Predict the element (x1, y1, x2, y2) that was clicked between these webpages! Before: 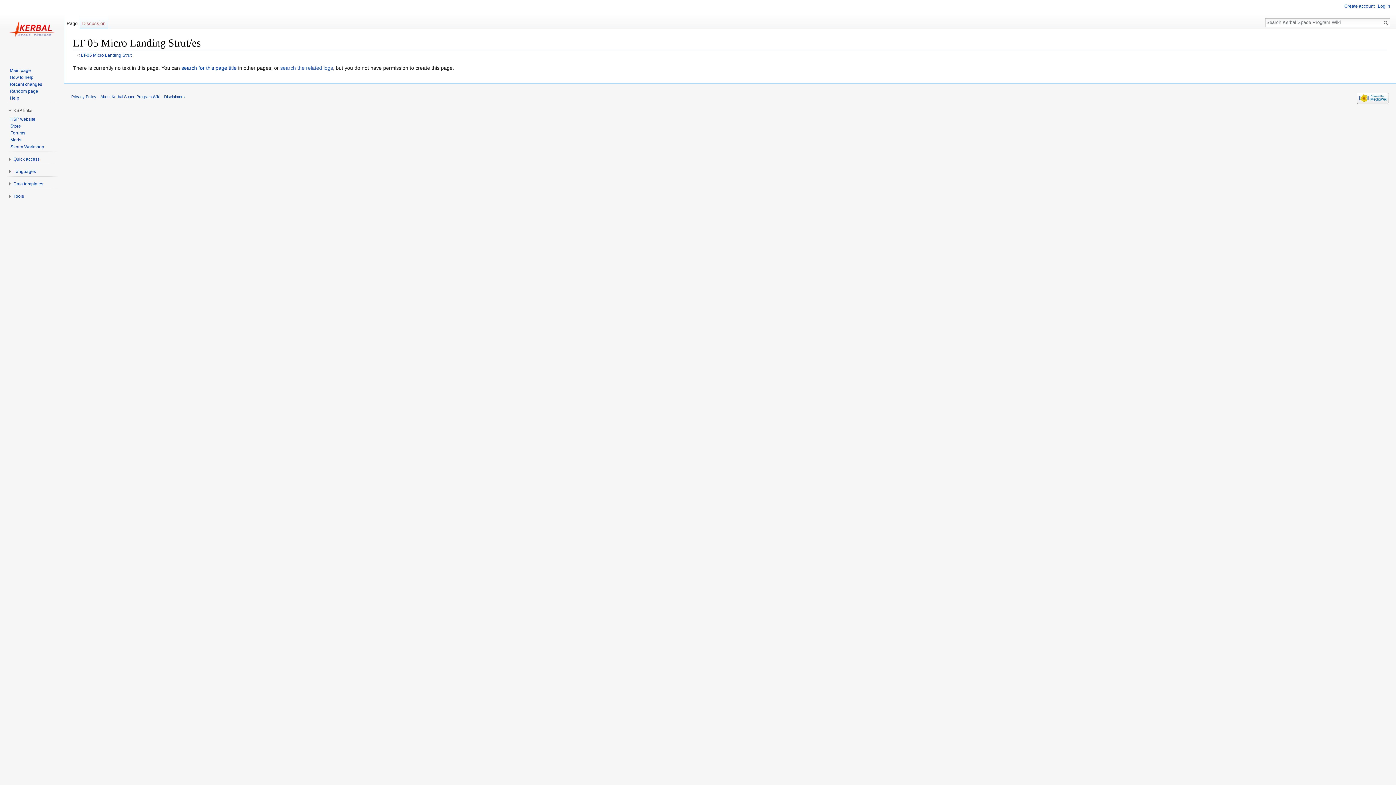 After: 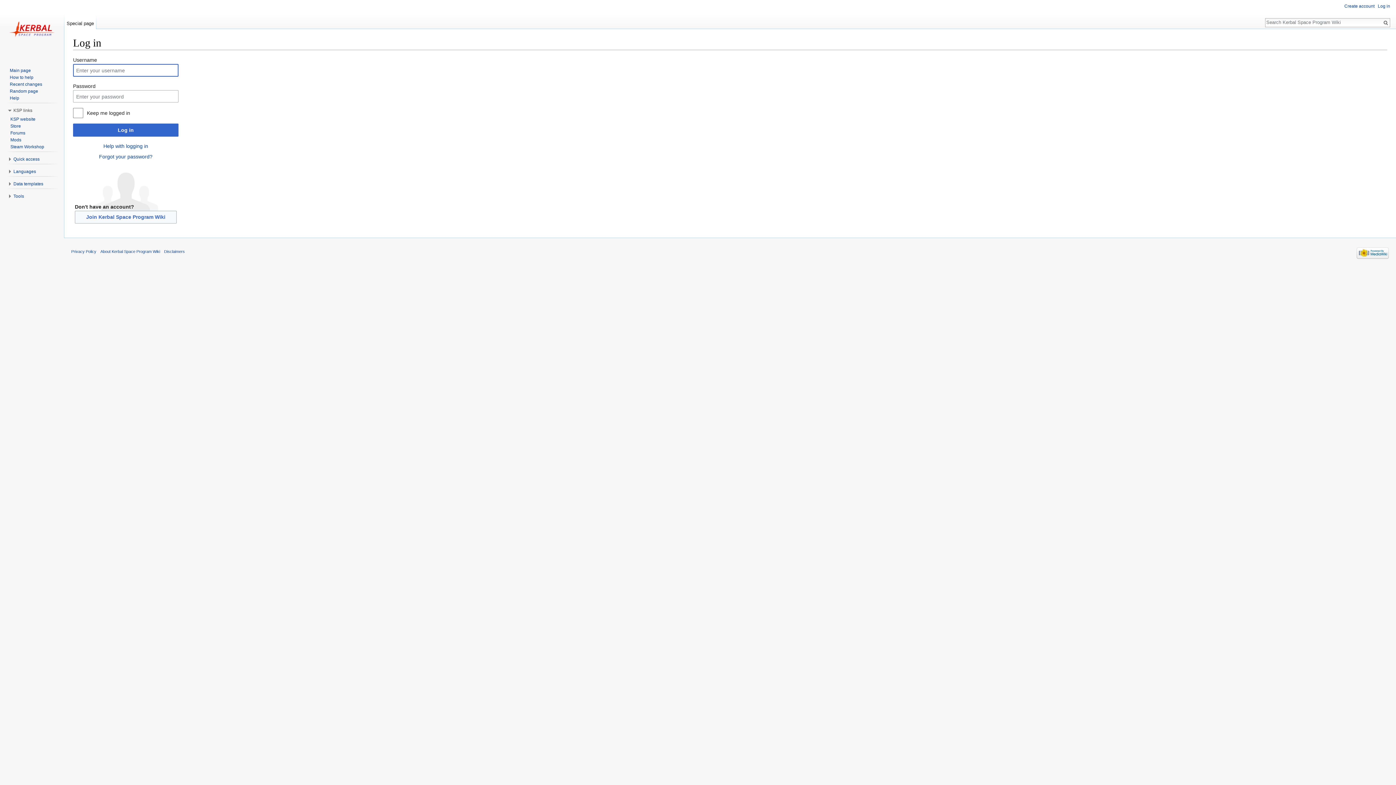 Action: bbox: (1378, 3, 1390, 8) label: Log in